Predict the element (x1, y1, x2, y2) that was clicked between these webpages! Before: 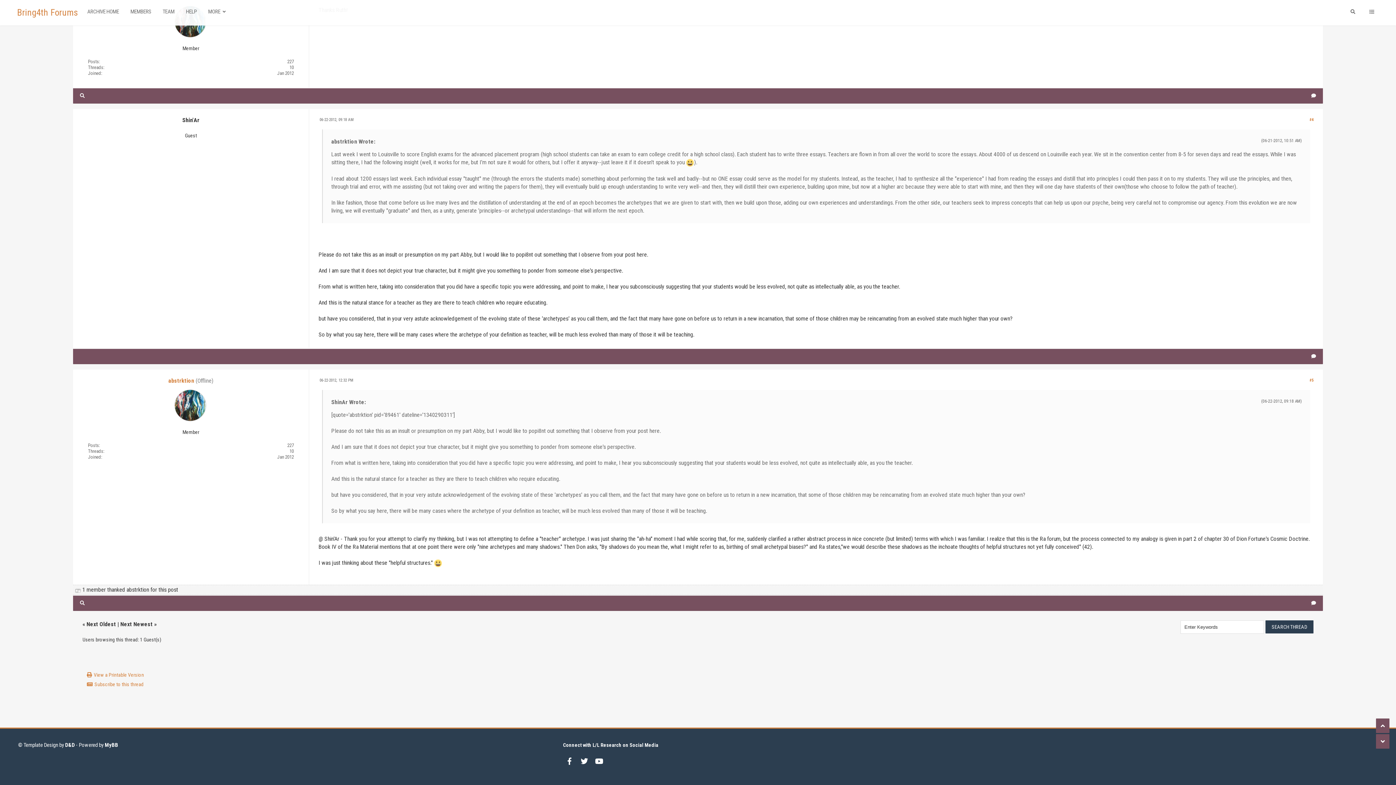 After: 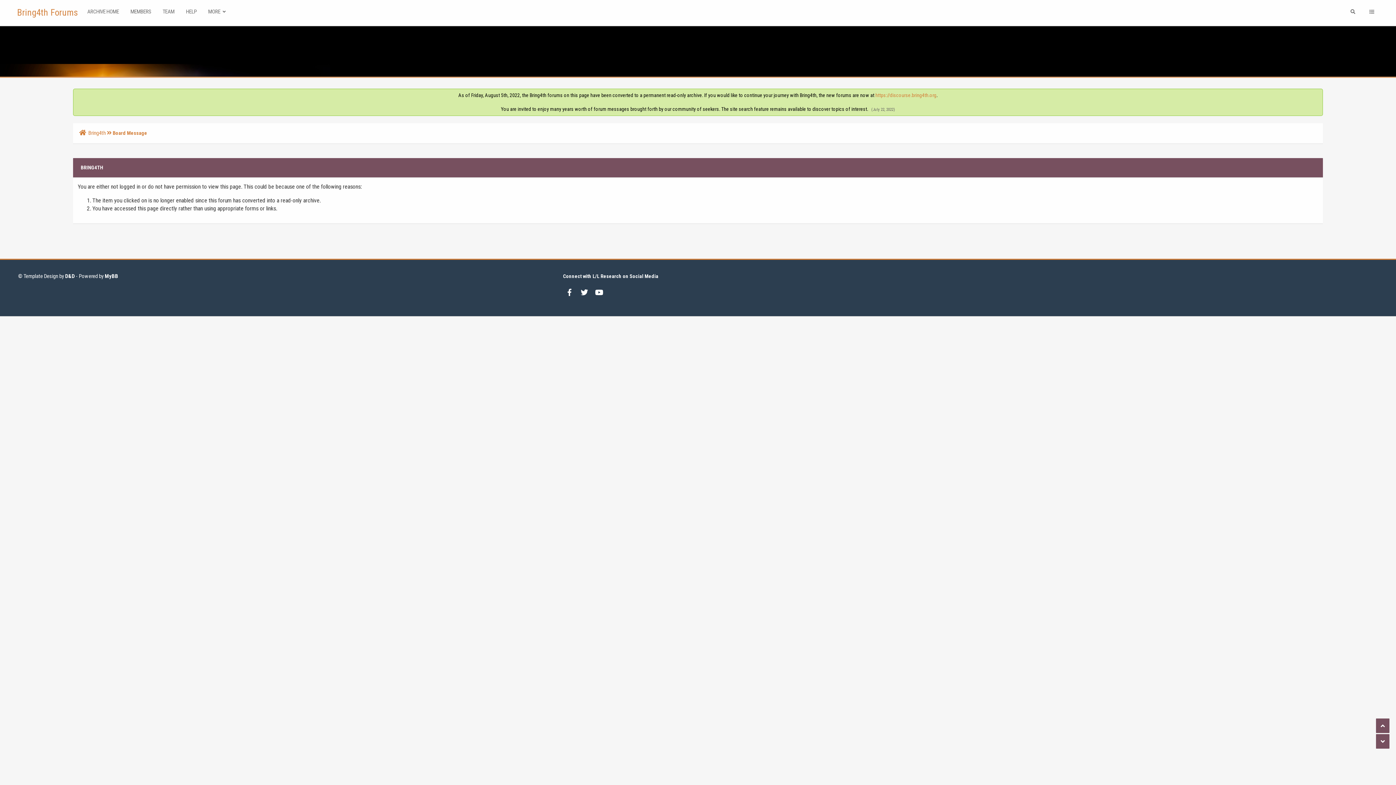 Action: label: abstrktion bbox: (168, 377, 194, 384)